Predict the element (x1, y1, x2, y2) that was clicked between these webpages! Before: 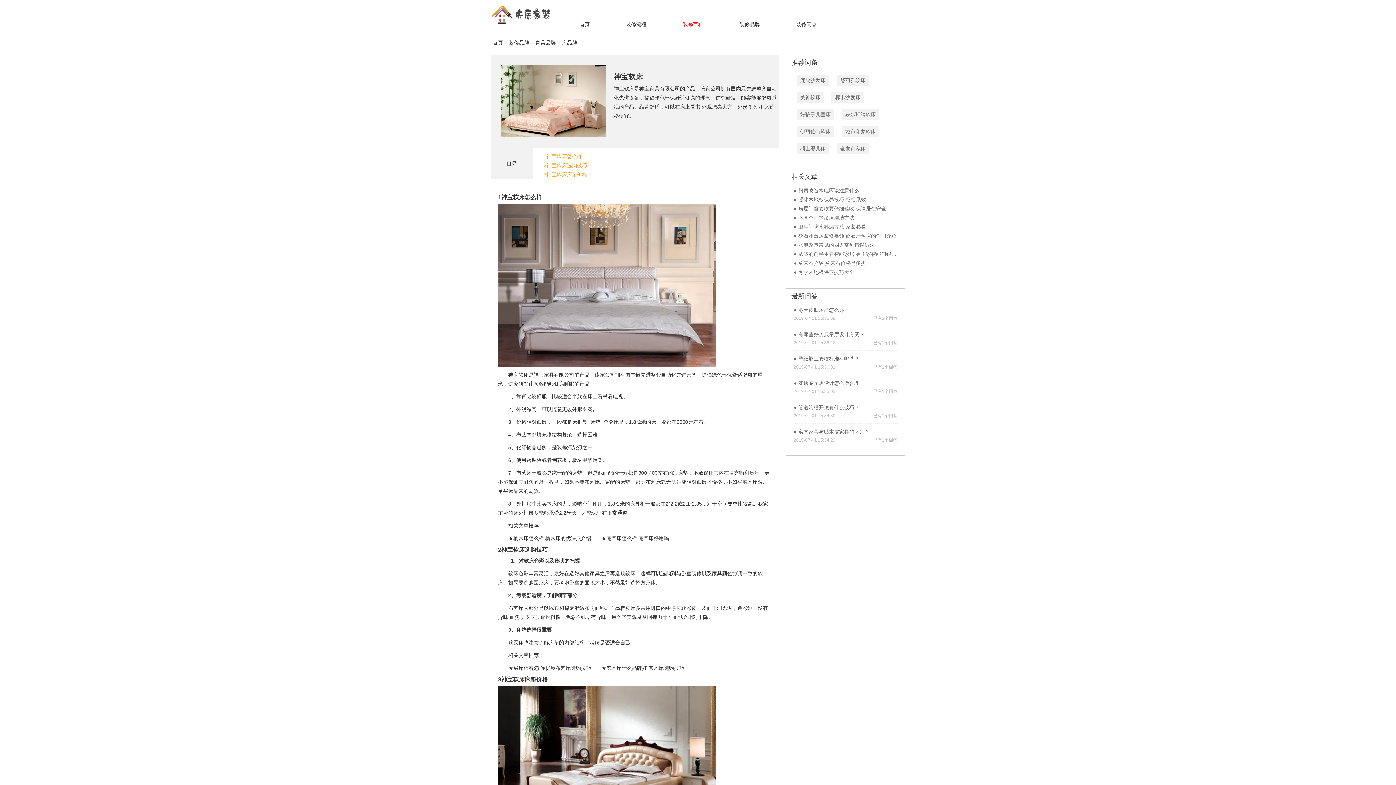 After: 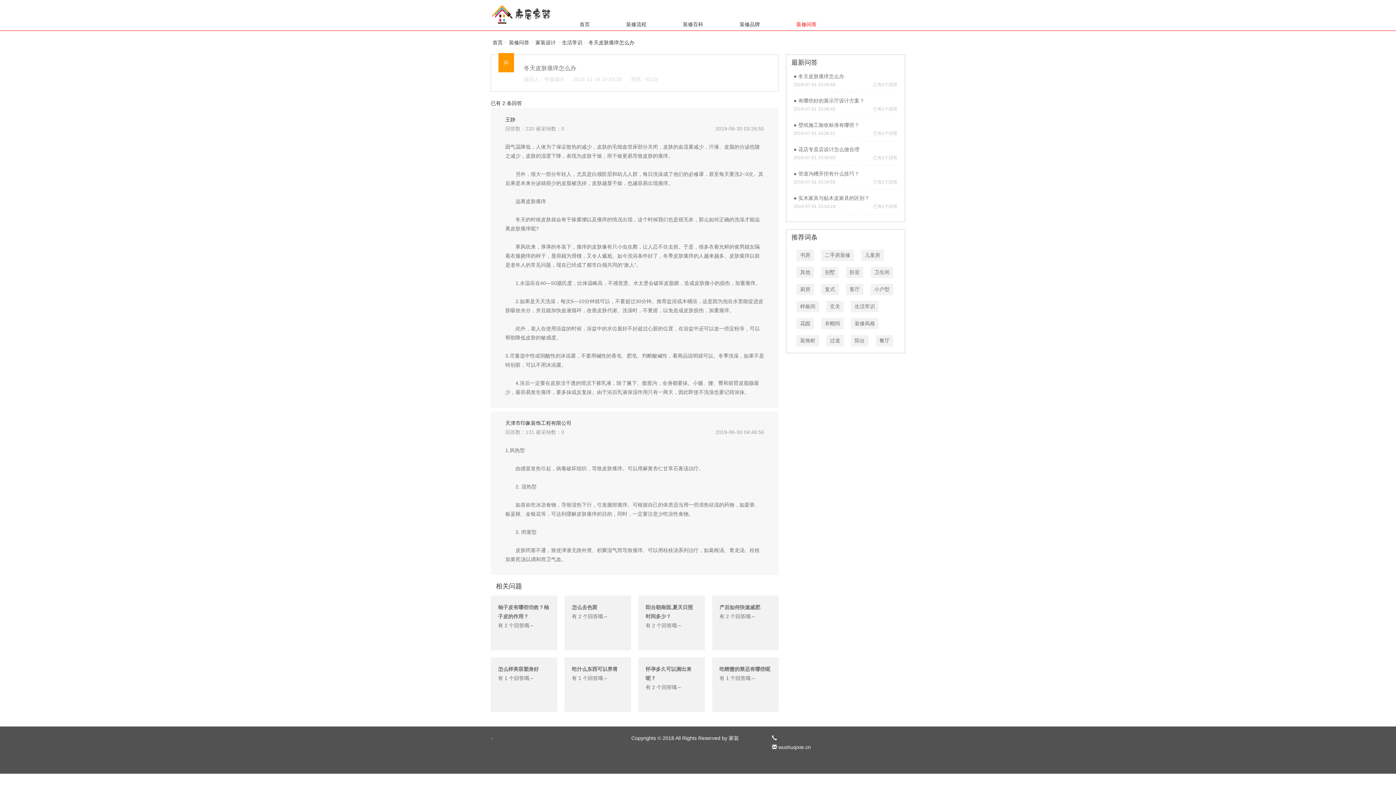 Action: bbox: (793, 307, 844, 313) label: 冬天皮肤瘙痒怎么办